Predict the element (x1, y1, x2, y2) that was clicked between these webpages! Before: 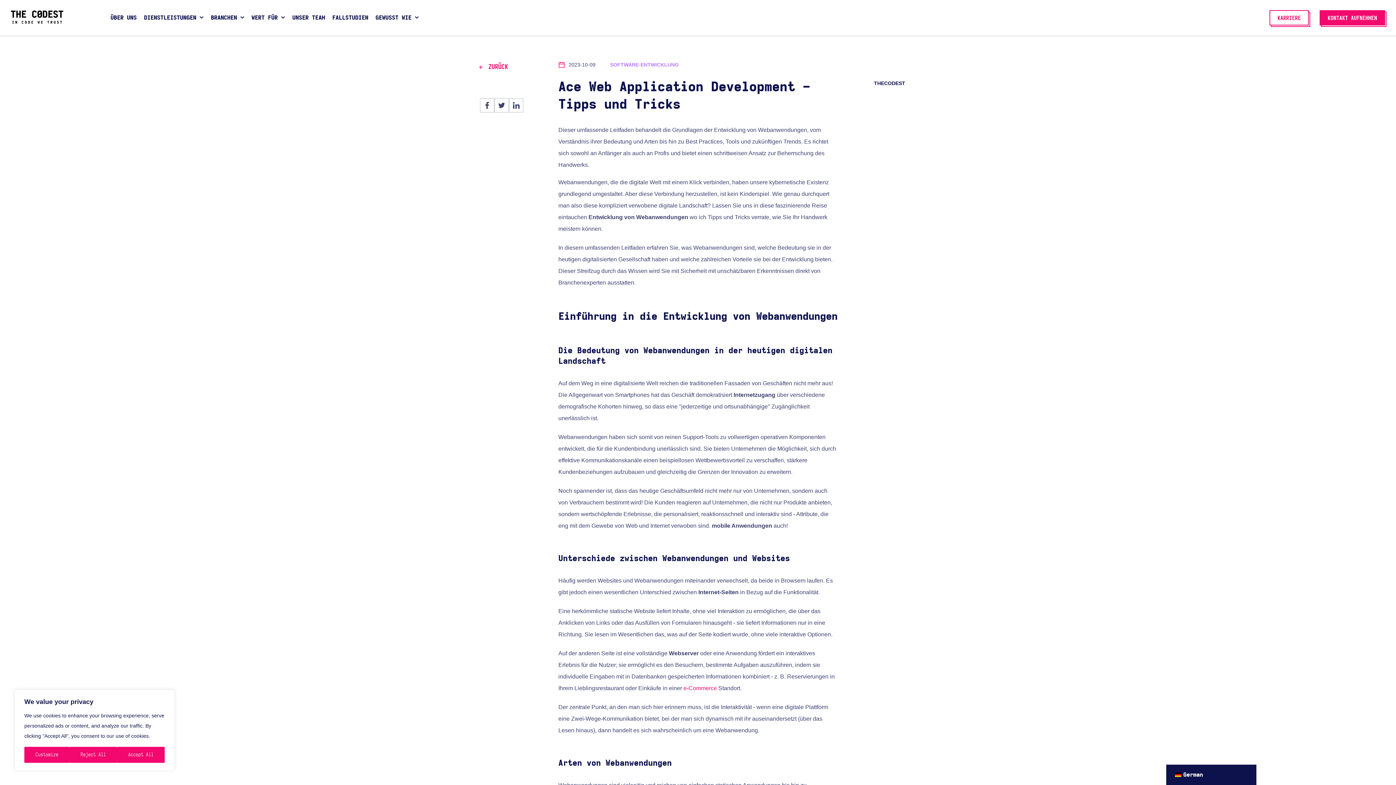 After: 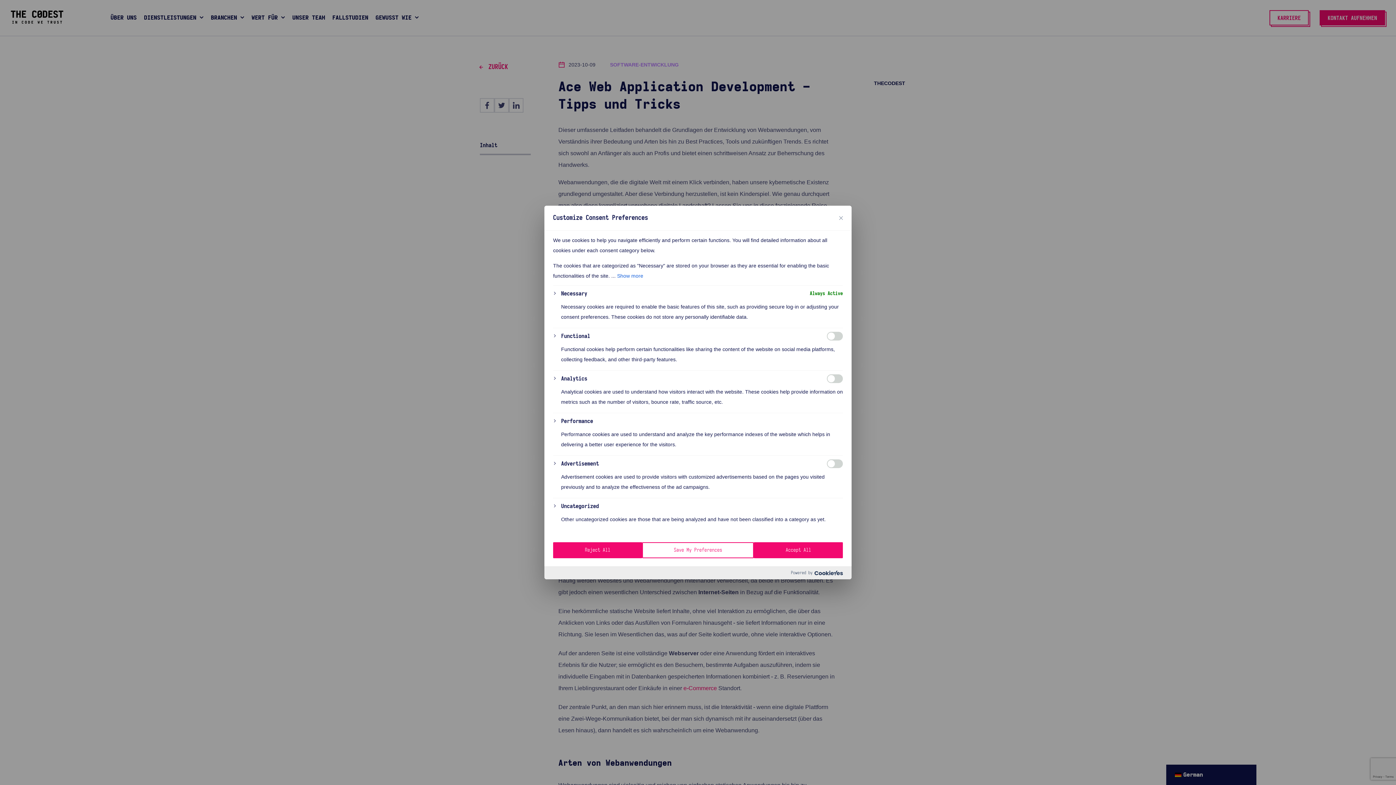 Action: label: Customize bbox: (24, 747, 69, 763)